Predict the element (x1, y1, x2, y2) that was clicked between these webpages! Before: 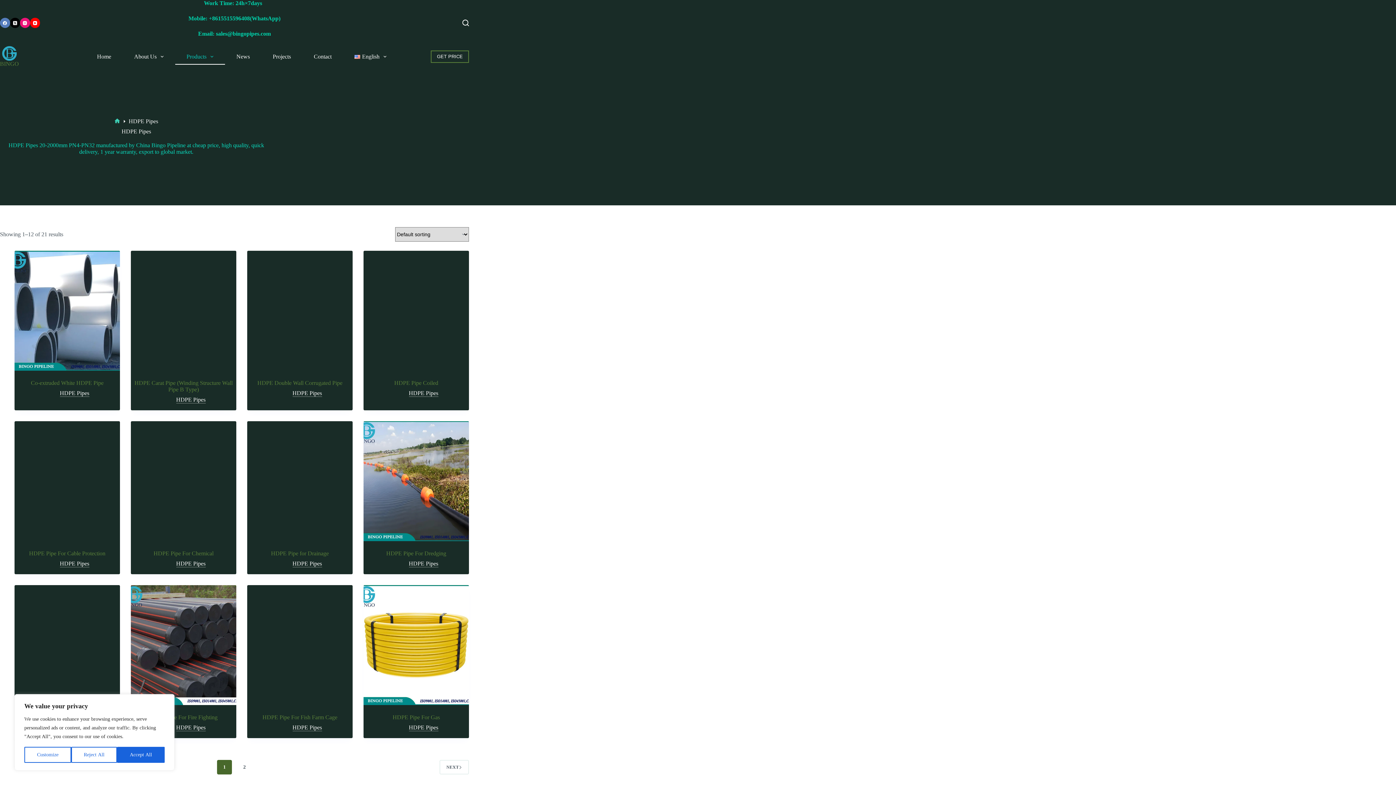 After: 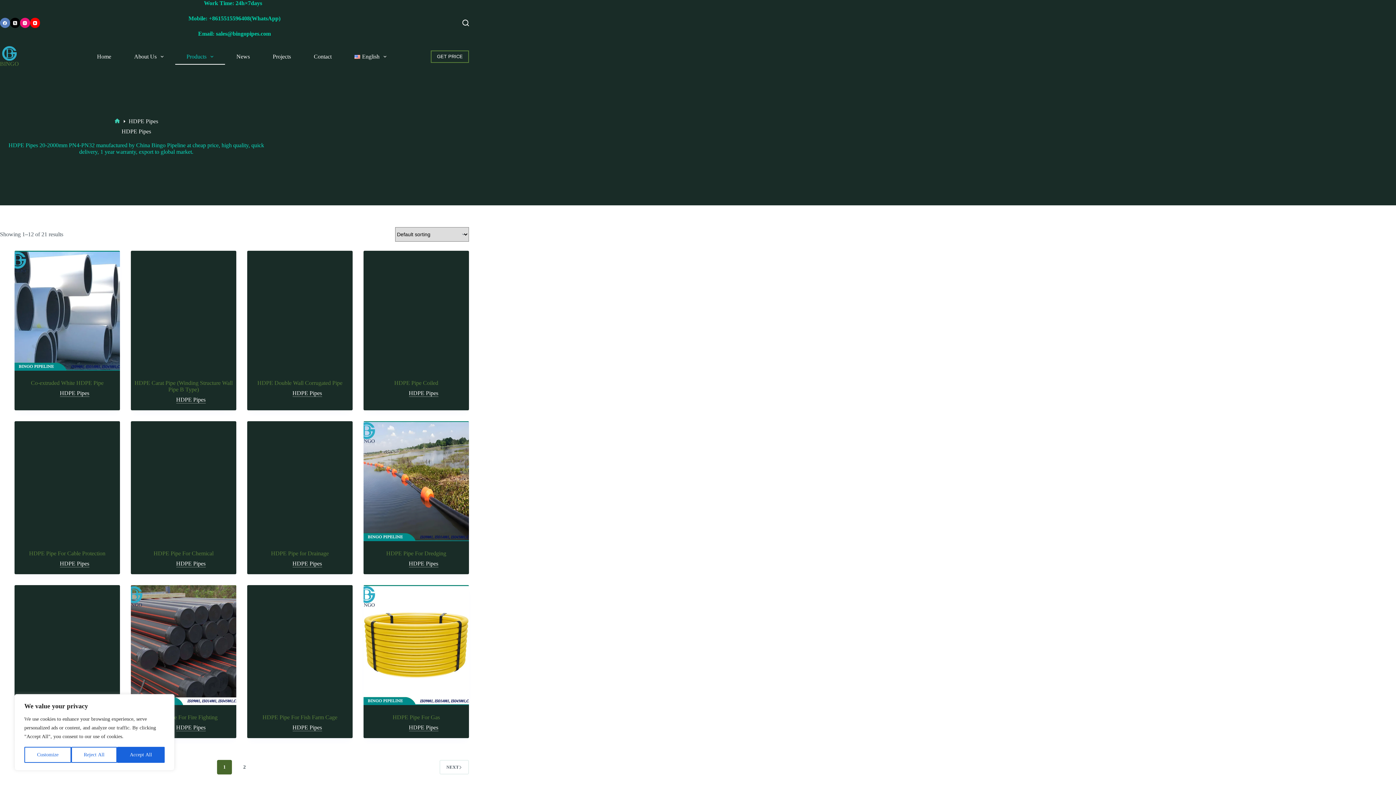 Action: bbox: (198, 30, 270, 36) label: Email: sales@bingopipes.com